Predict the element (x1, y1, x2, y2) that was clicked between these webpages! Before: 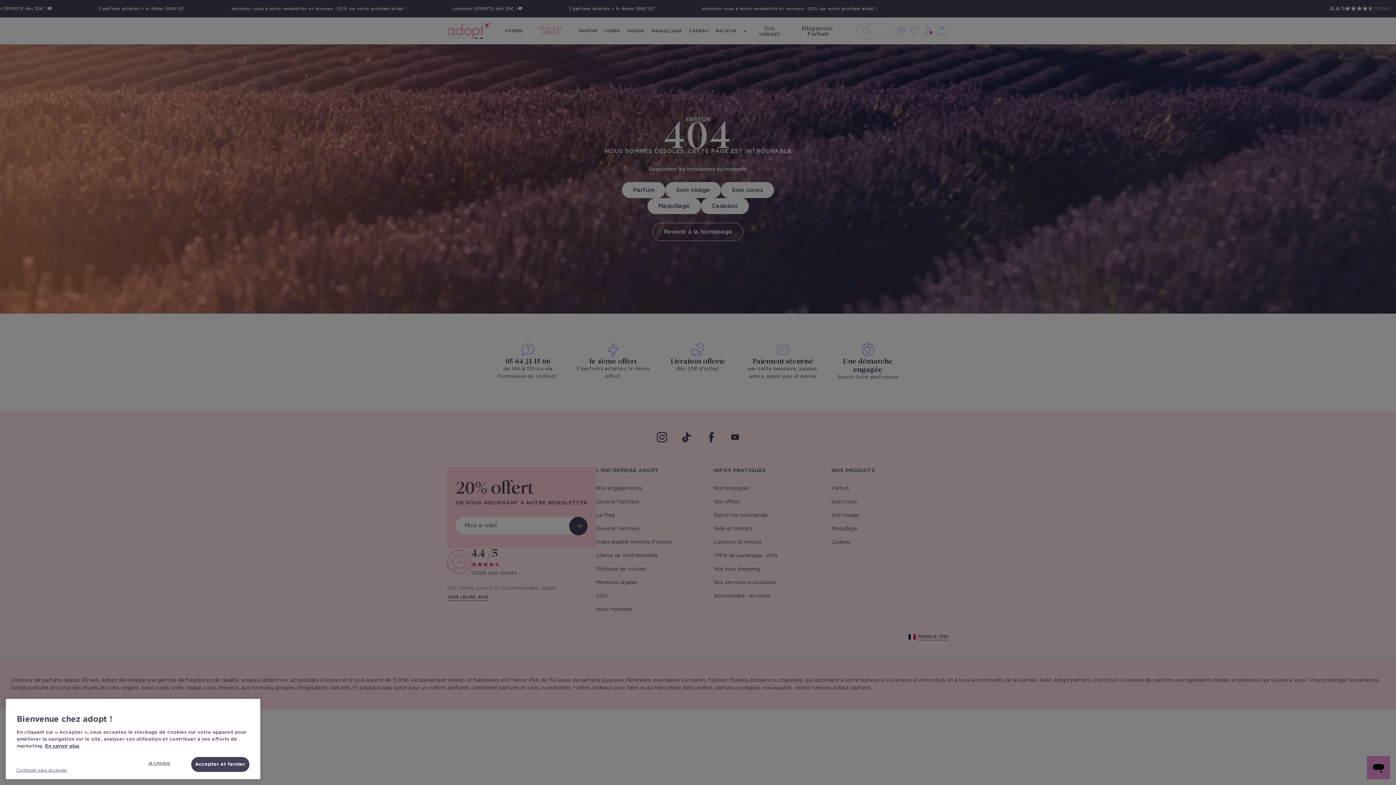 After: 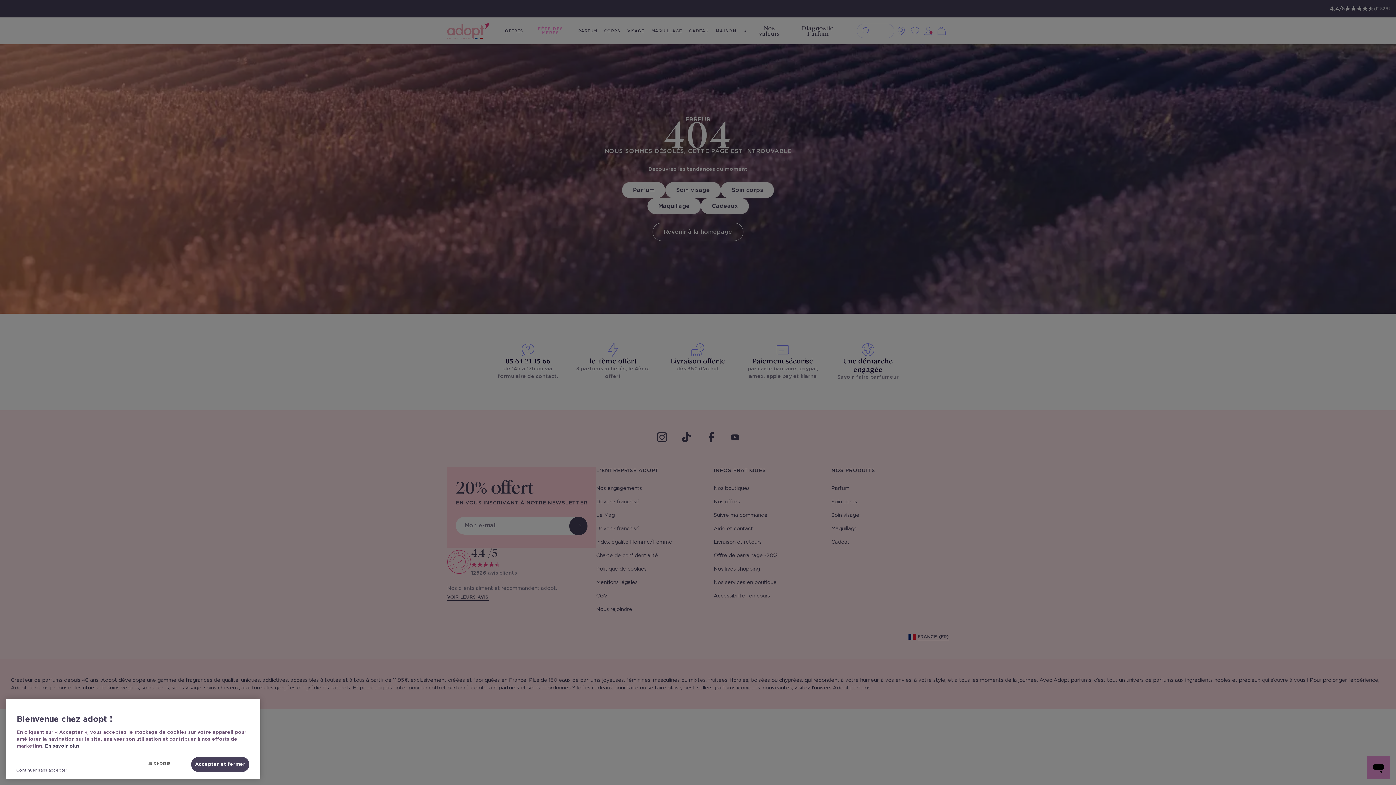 Action: label: Pour en savoir plus sur la protection de votre vie privée, s'ouvre dans un nouvel onglet bbox: (45, 745, 79, 750)